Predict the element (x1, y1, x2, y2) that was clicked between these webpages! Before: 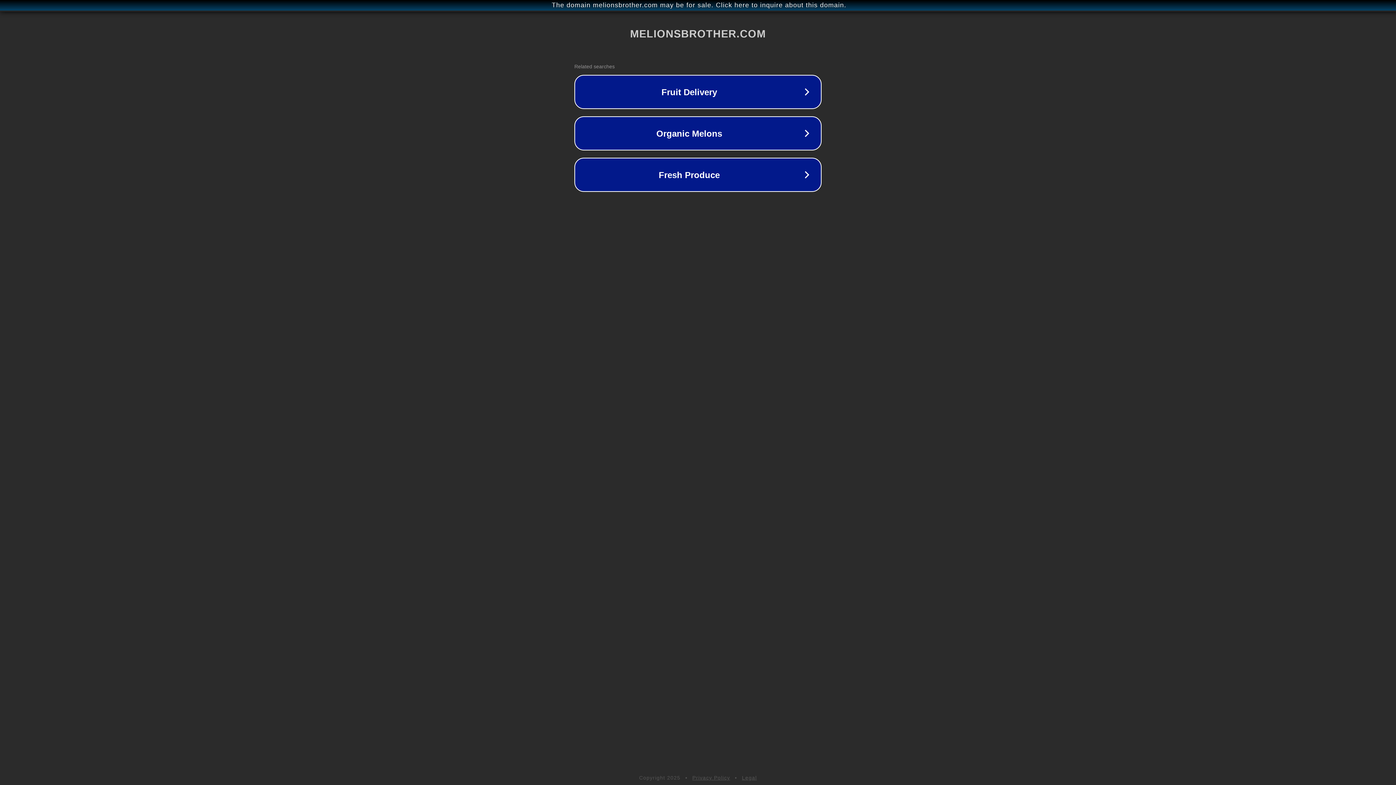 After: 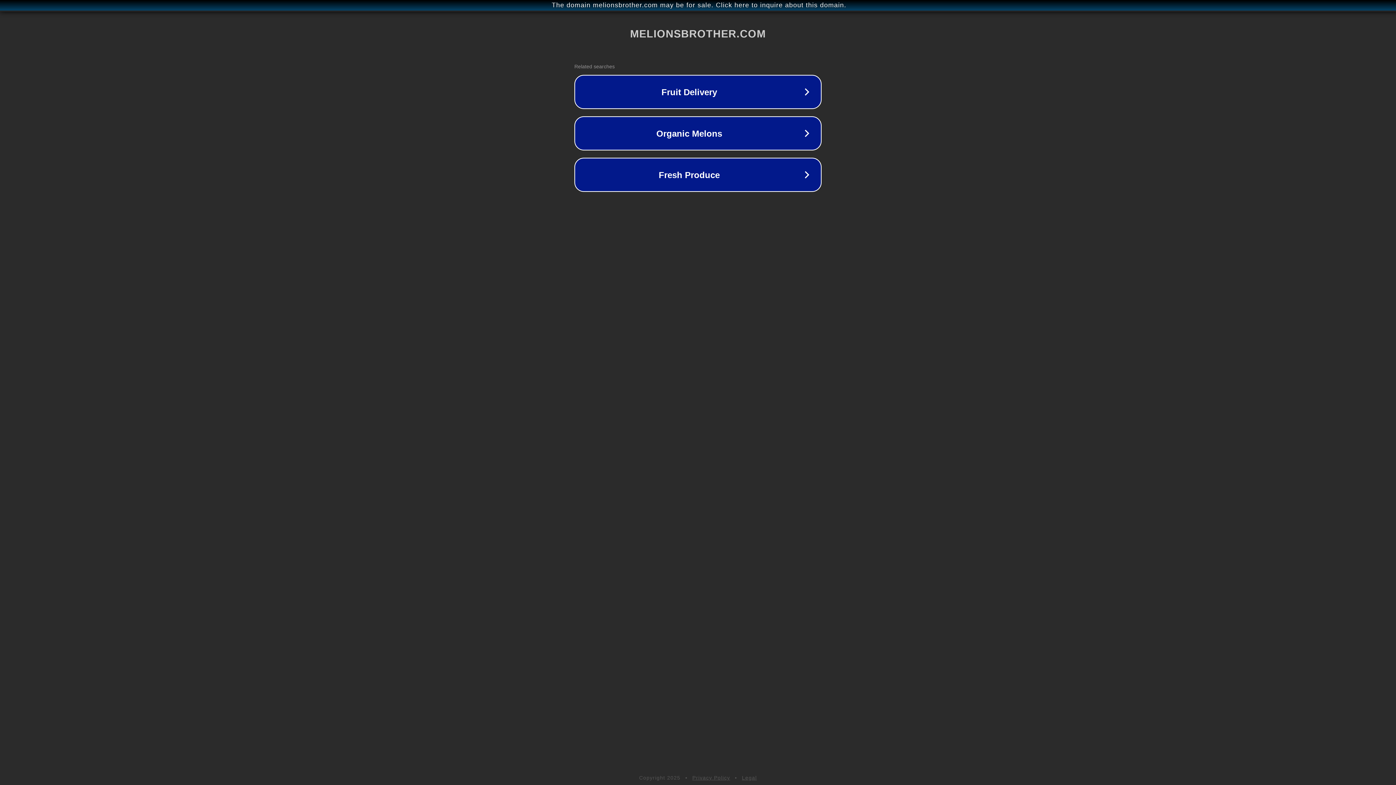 Action: bbox: (692, 775, 730, 781) label: Privacy Policy